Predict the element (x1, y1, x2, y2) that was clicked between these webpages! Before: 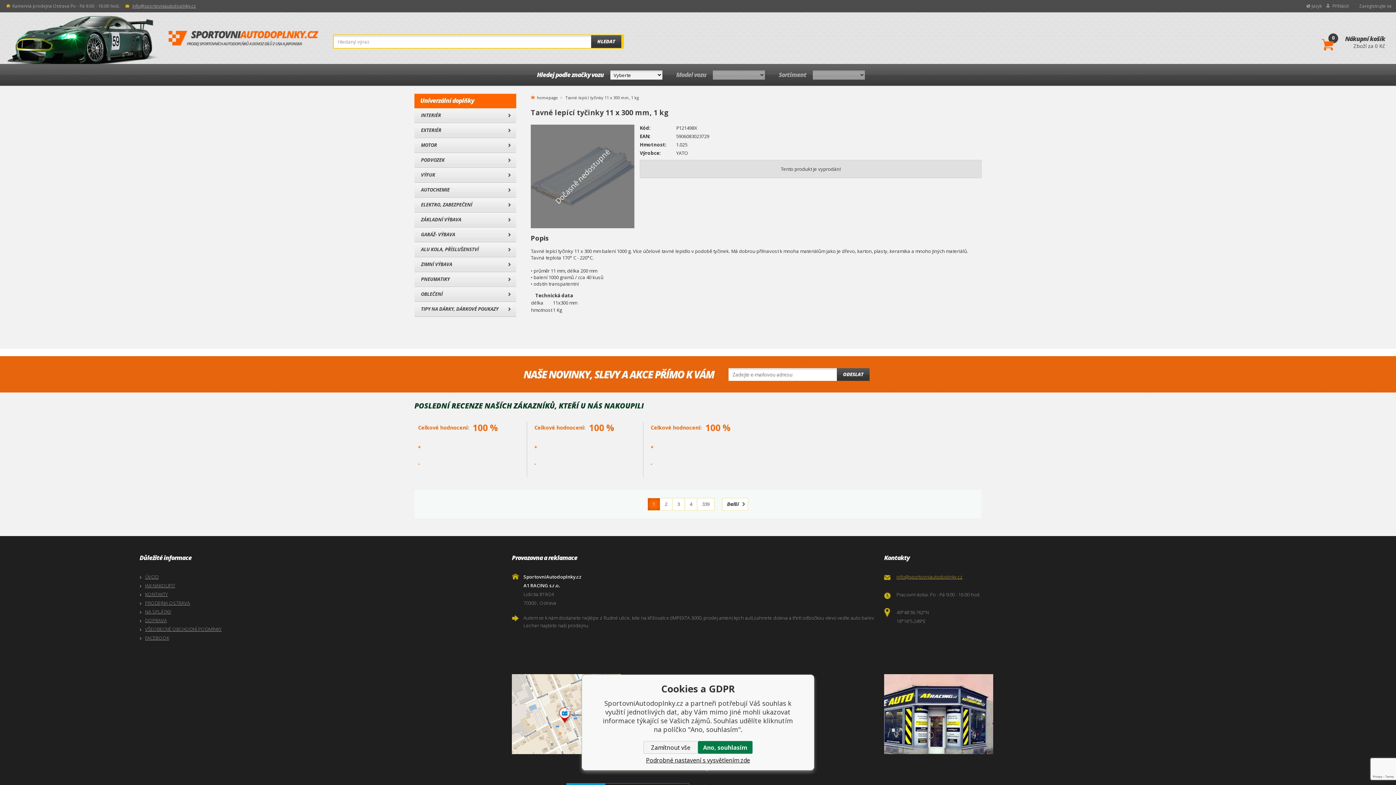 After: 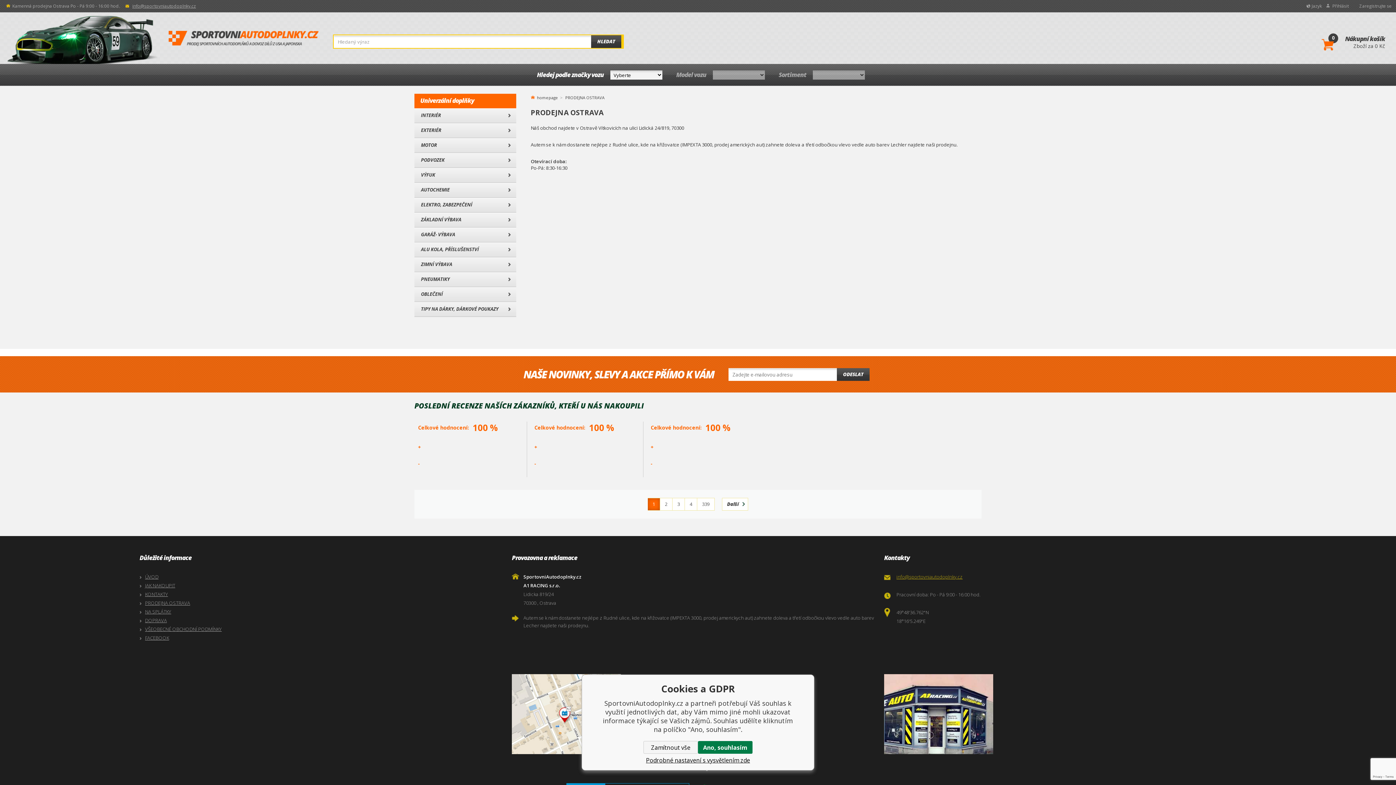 Action: label: PRODEJNA OSTRAVA bbox: (139, 598, 508, 607)